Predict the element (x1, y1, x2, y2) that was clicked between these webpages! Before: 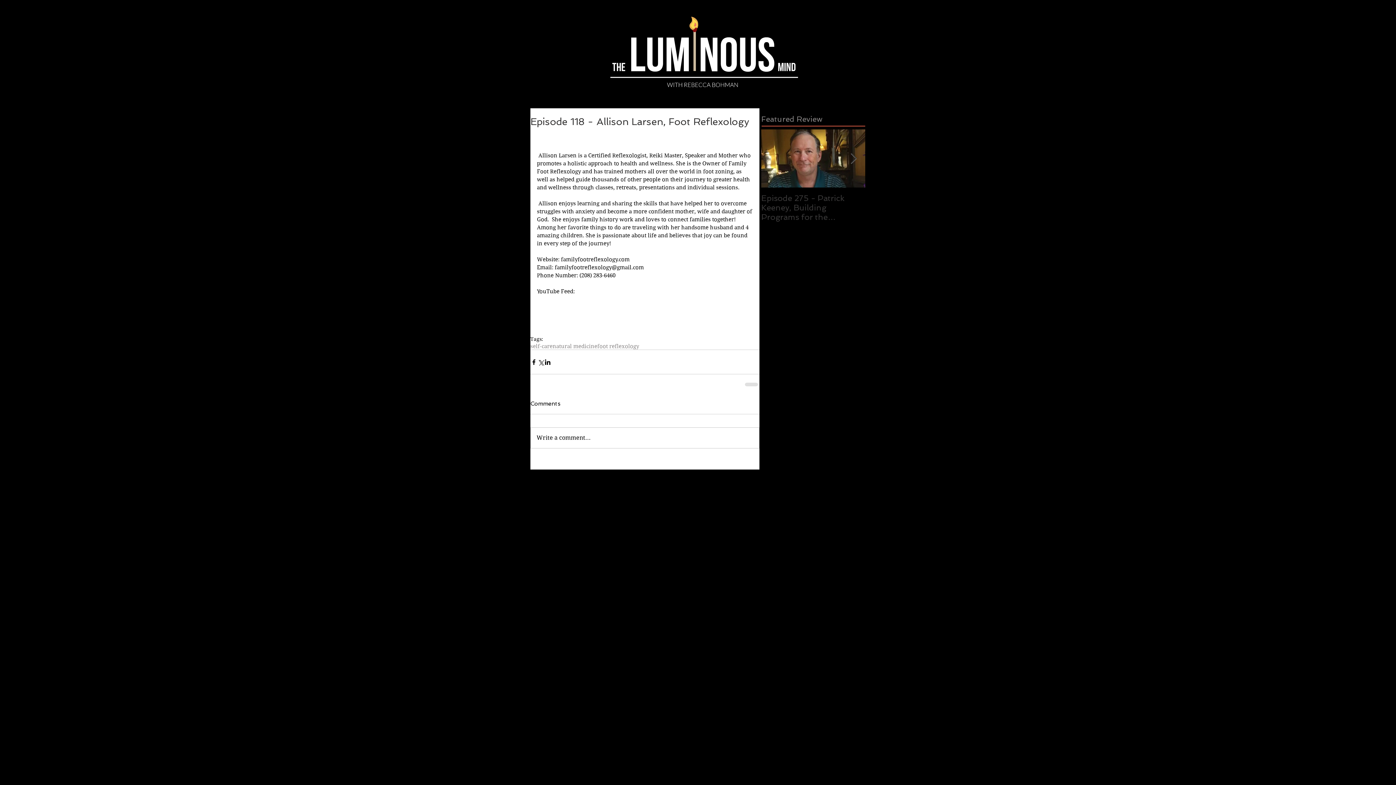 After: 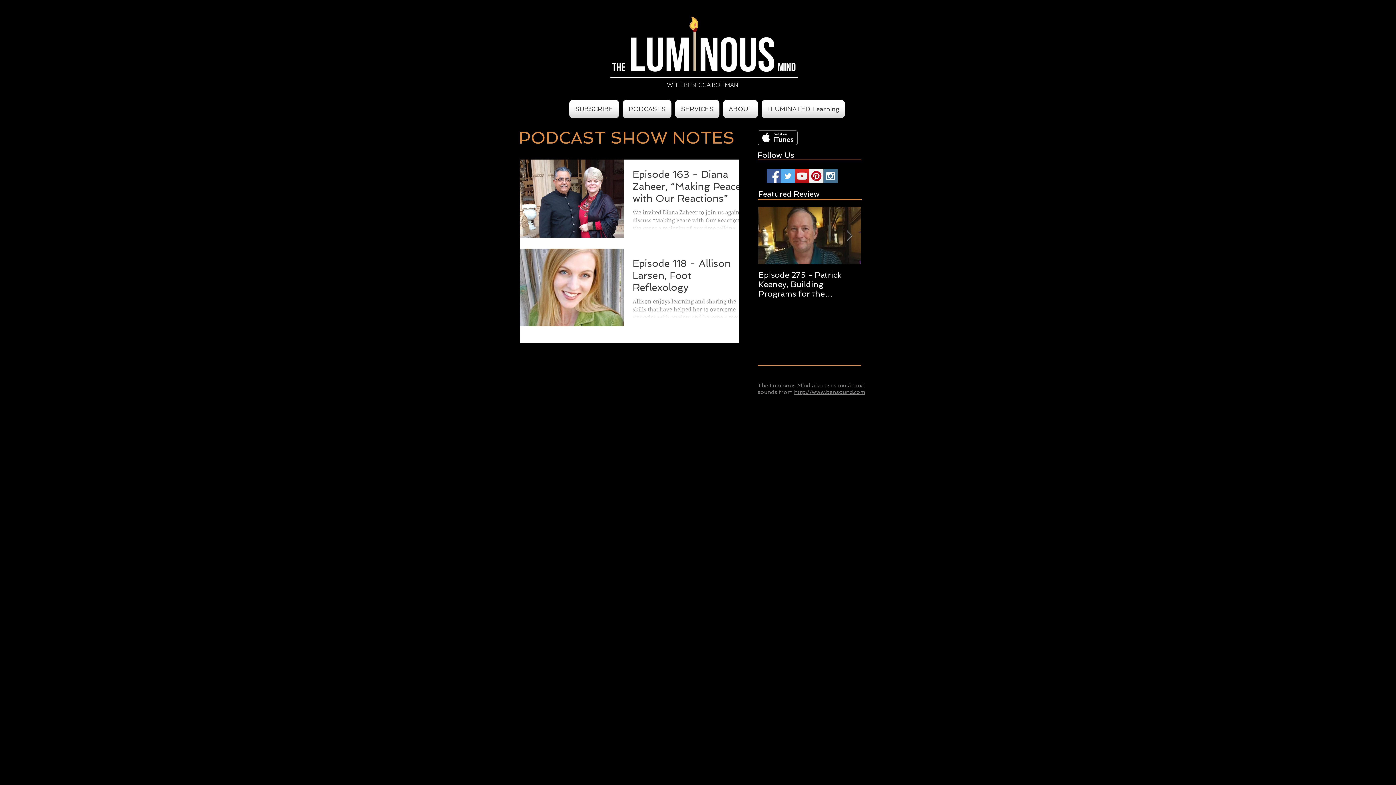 Action: label: self-care bbox: (530, 343, 552, 349)